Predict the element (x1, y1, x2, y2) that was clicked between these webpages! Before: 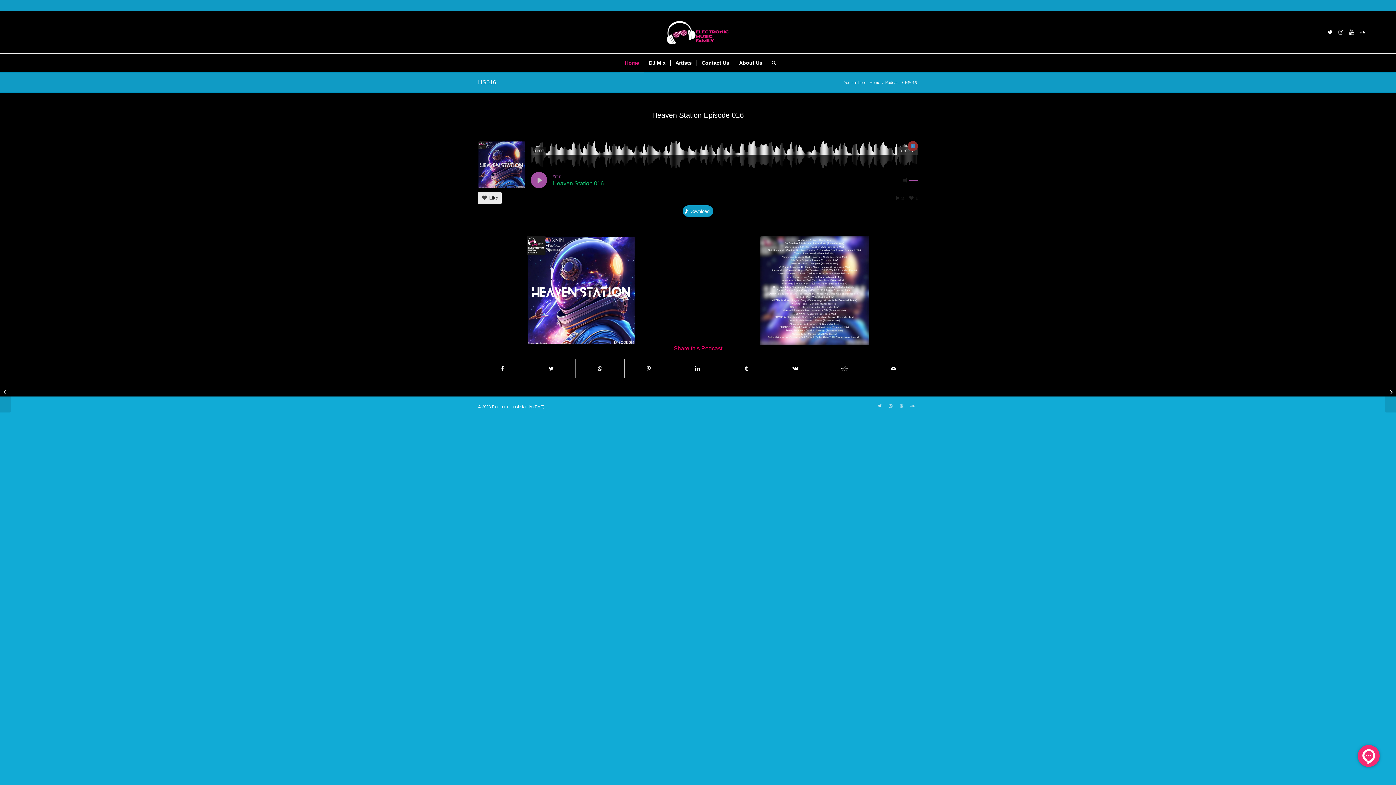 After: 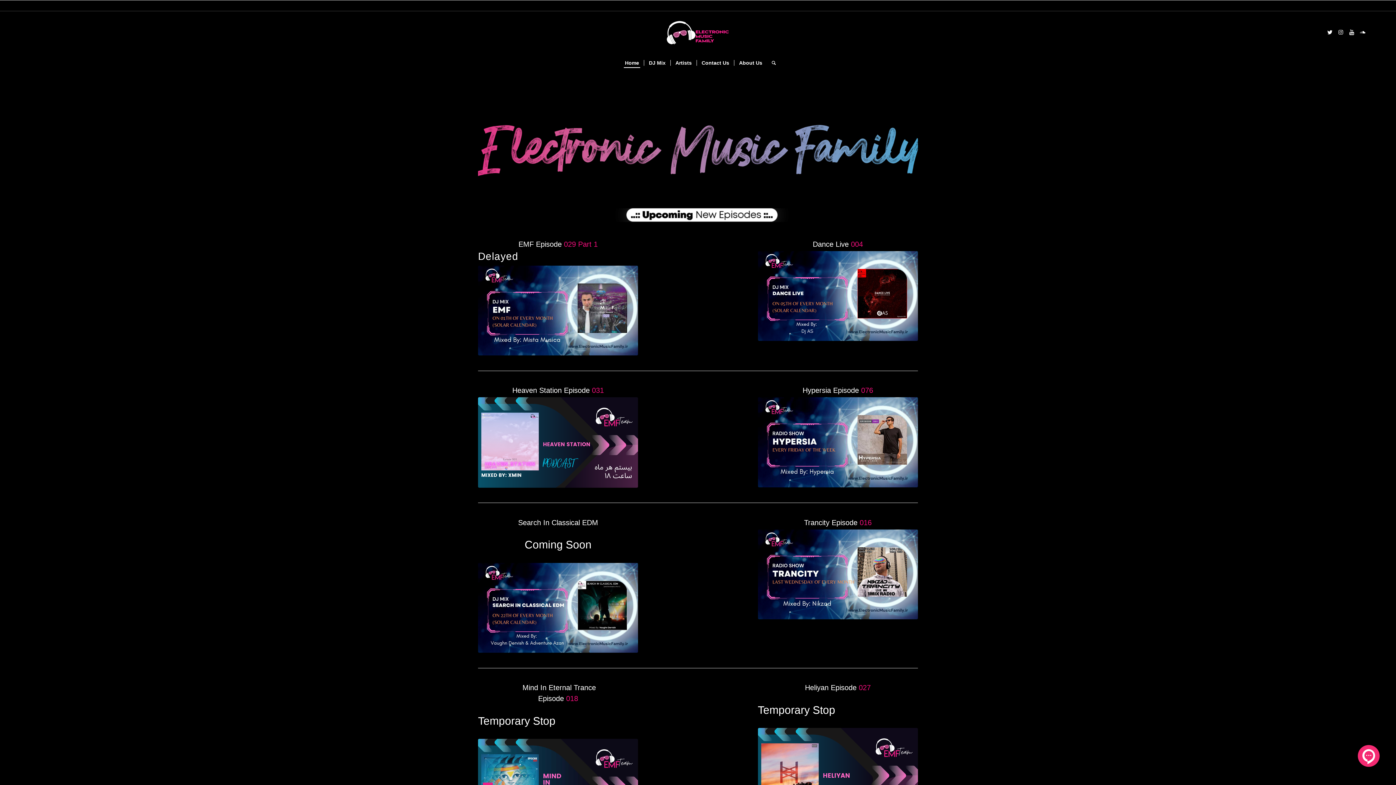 Action: bbox: (868, 80, 881, 85) label: Home